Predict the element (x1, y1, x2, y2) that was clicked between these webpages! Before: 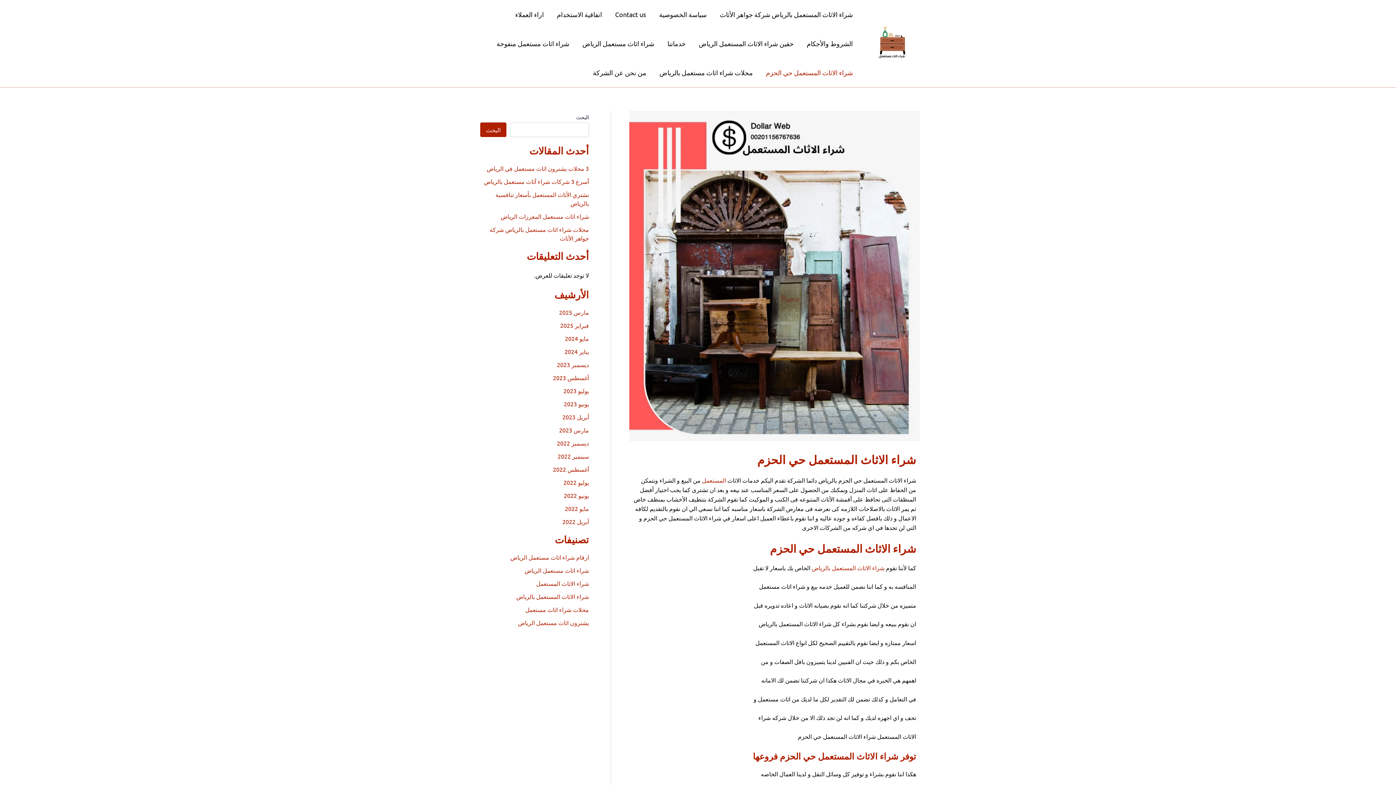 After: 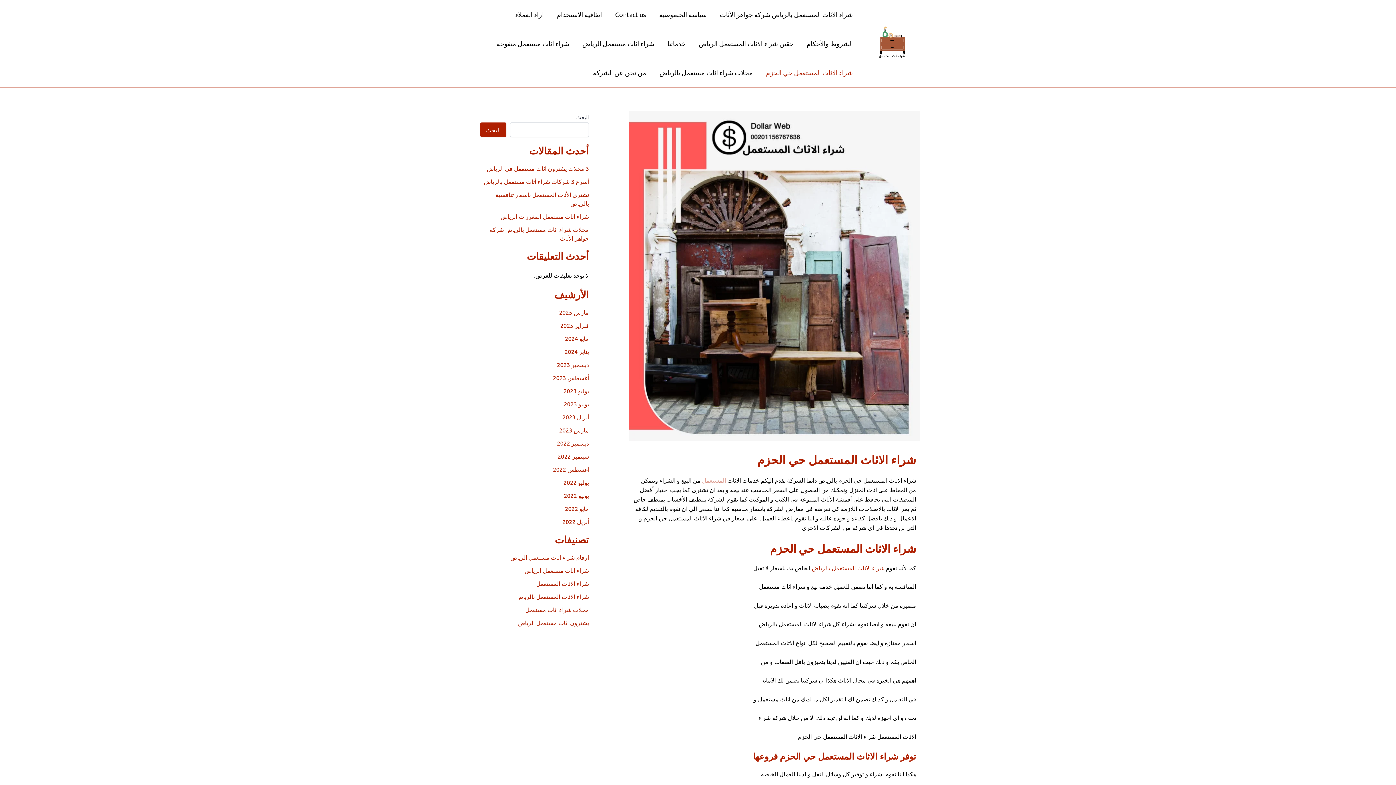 Action: bbox: (702, 476, 726, 484) label: المستعمل